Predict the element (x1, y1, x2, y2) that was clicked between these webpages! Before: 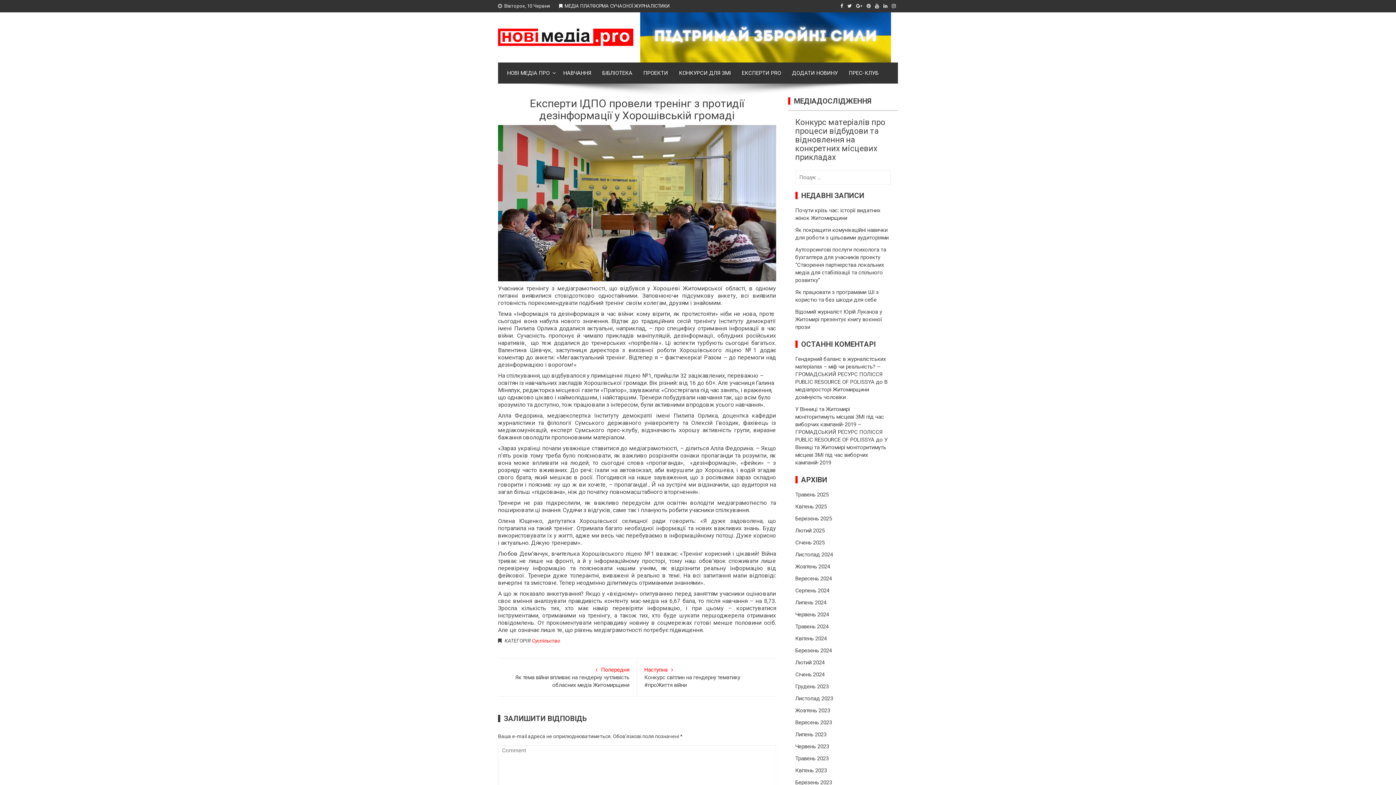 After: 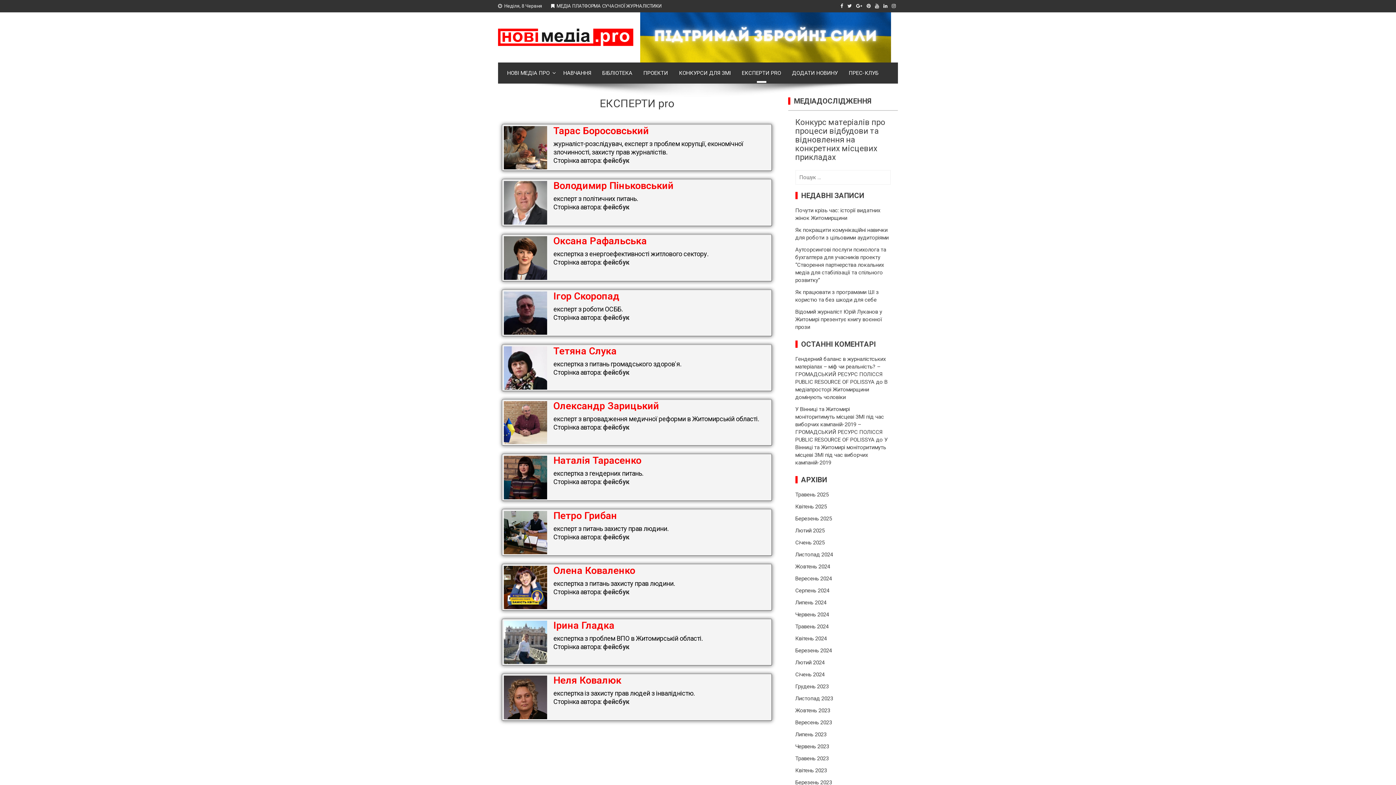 Action: label: ЕКСПЕРТИ PRO bbox: (736, 62, 786, 83)